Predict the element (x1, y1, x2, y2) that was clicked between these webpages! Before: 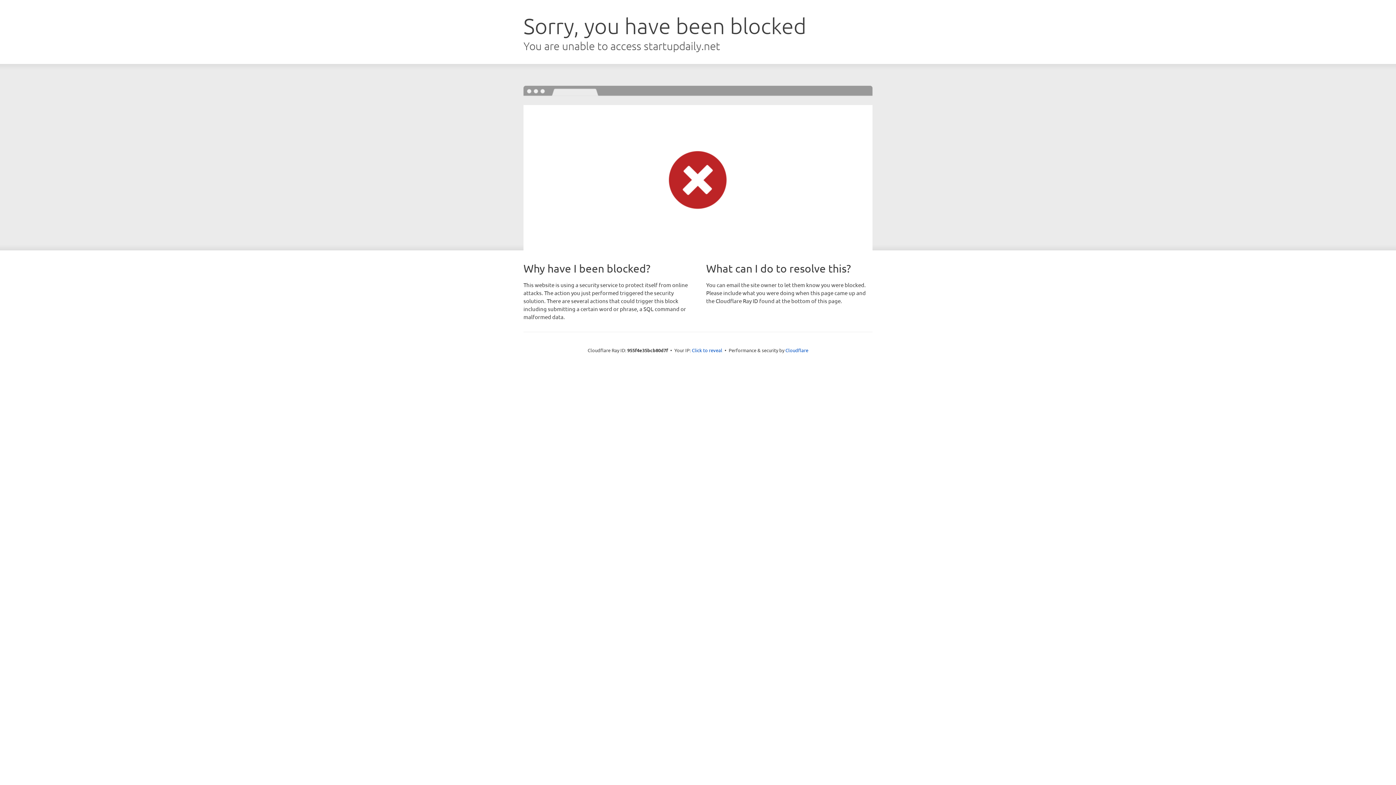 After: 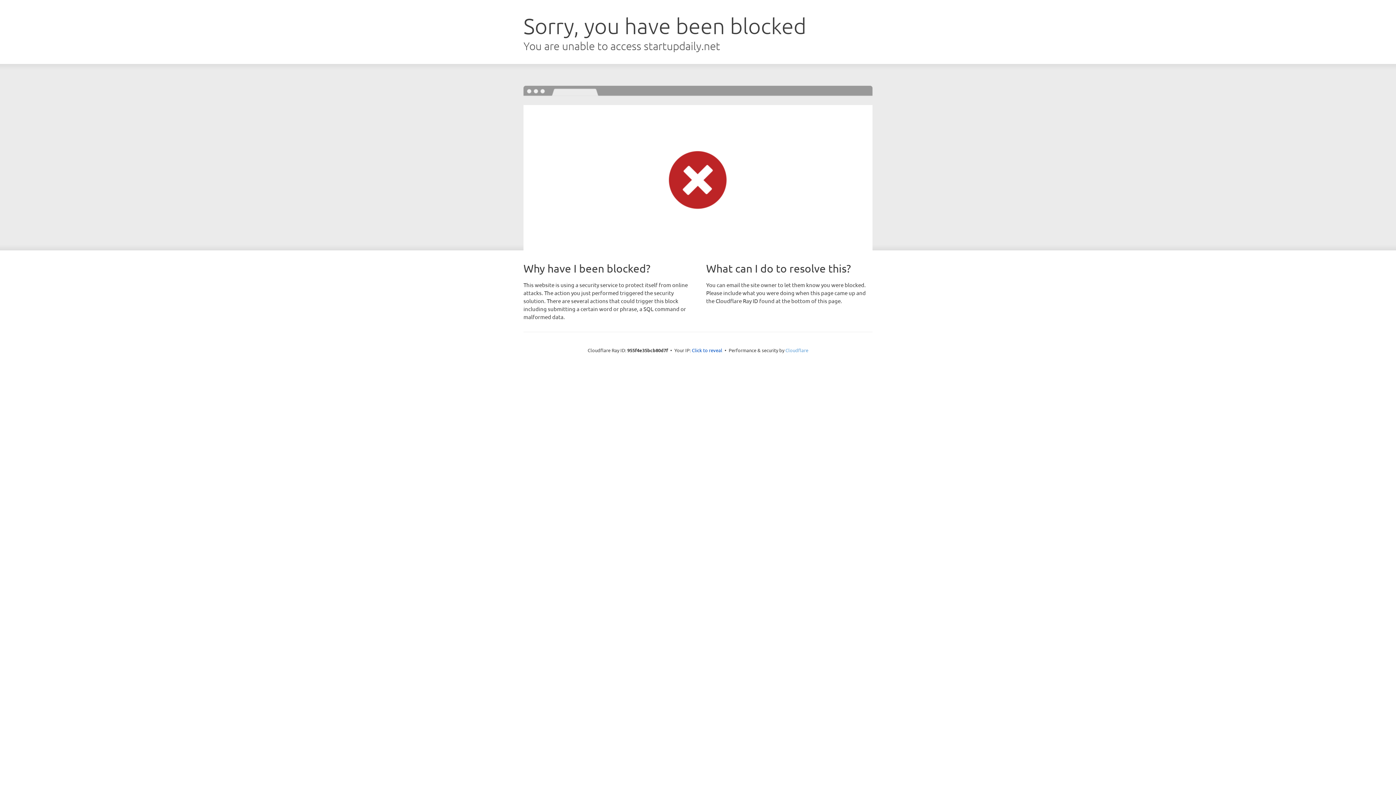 Action: label: Cloudflare bbox: (785, 347, 808, 353)